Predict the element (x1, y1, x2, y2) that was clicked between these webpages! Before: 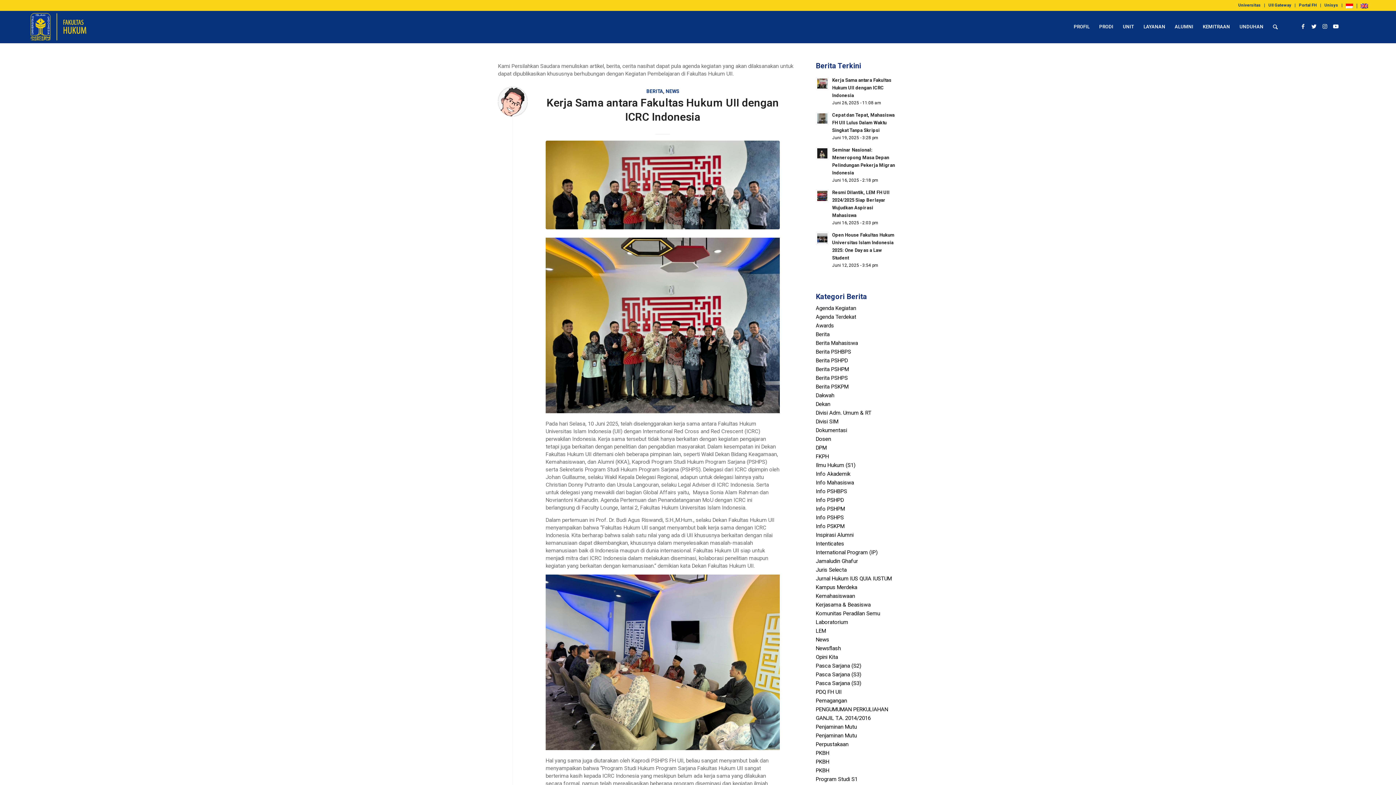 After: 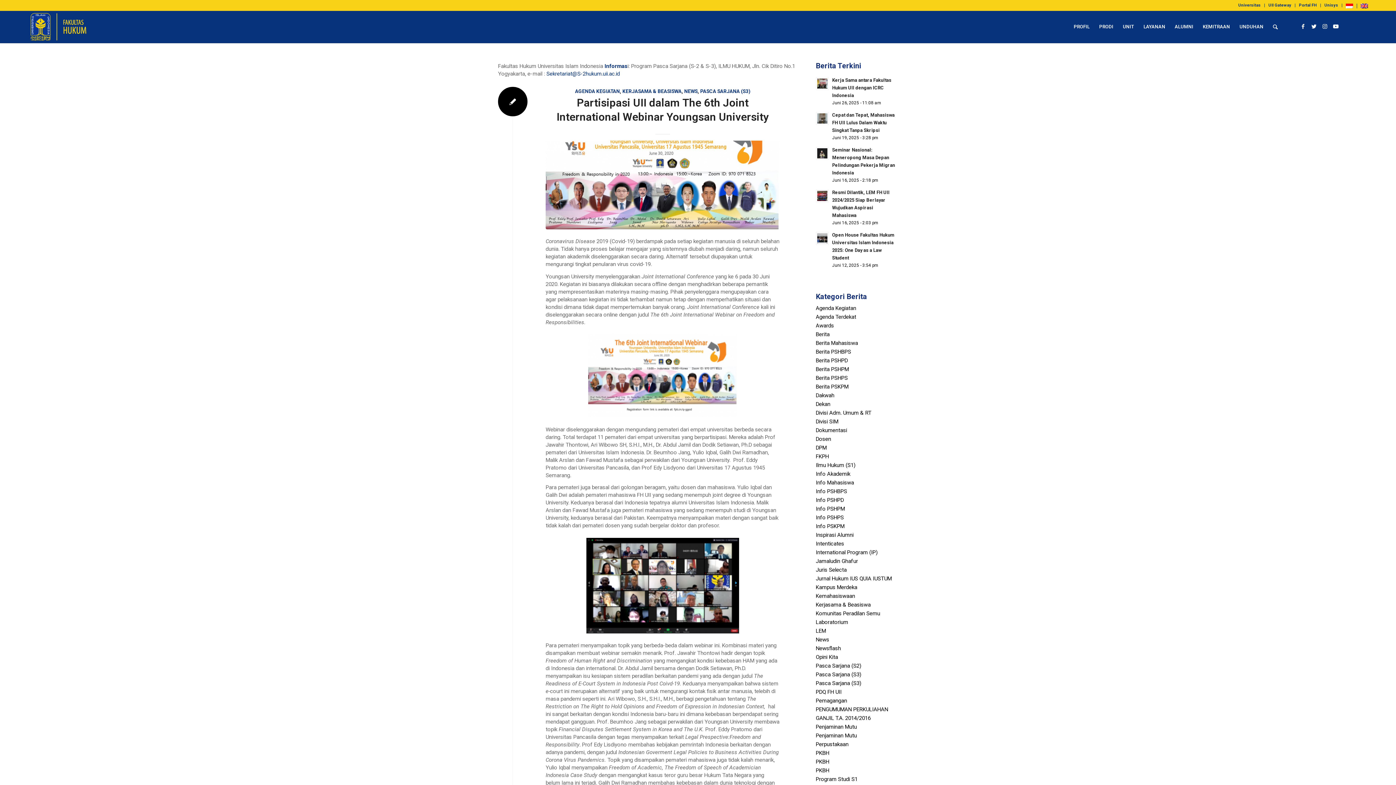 Action: bbox: (816, 671, 861, 678) label: Pasca Sarjana (S3)